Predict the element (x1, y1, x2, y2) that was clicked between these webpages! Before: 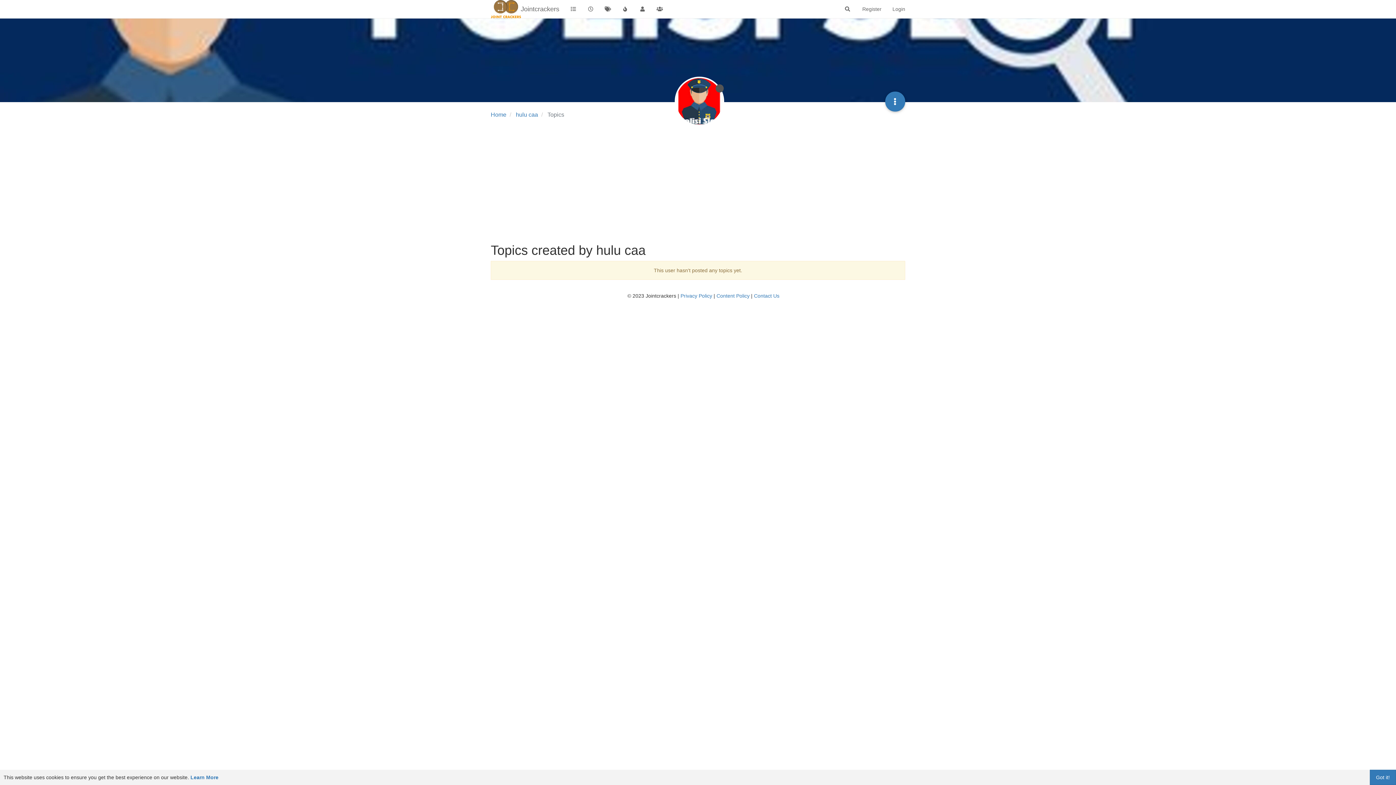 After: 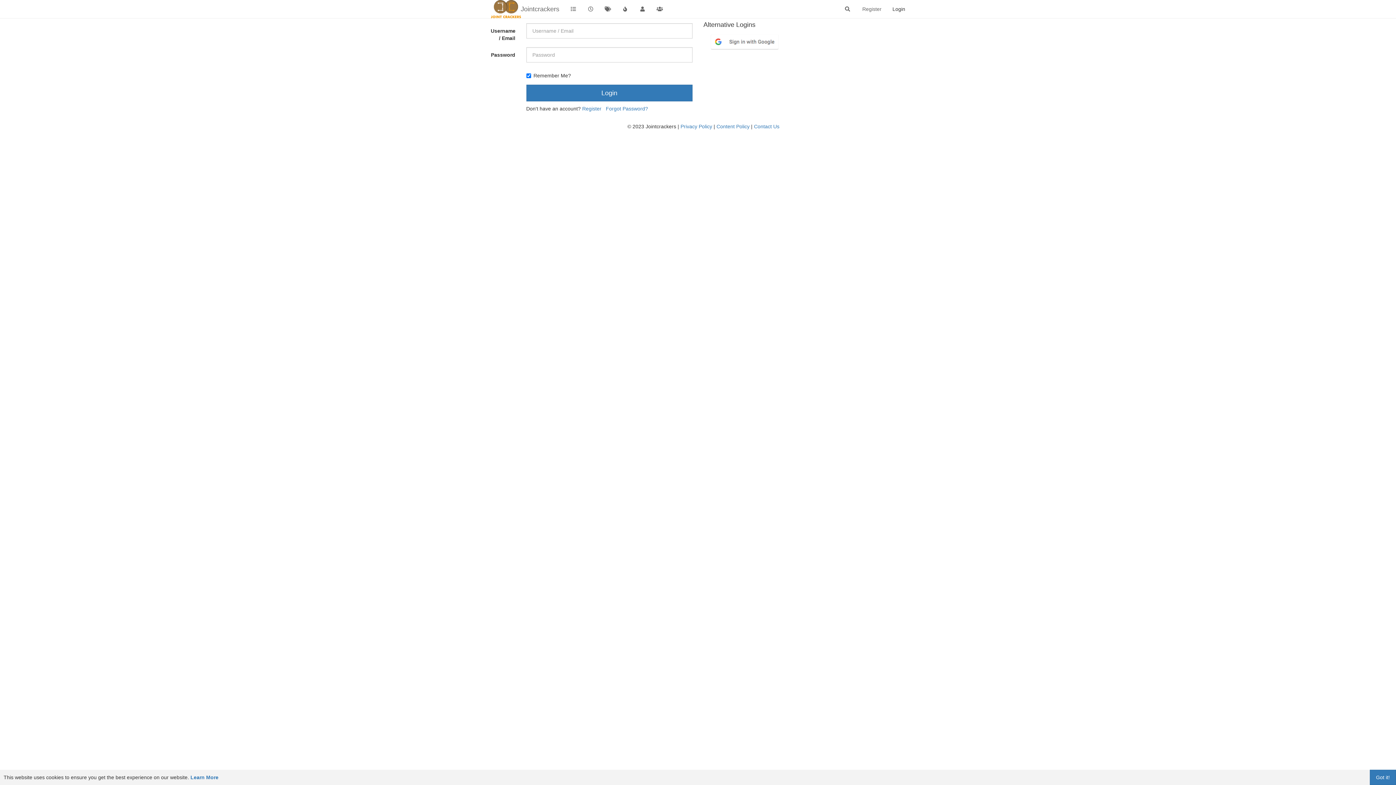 Action: bbox: (887, 0, 910, 18) label: Login